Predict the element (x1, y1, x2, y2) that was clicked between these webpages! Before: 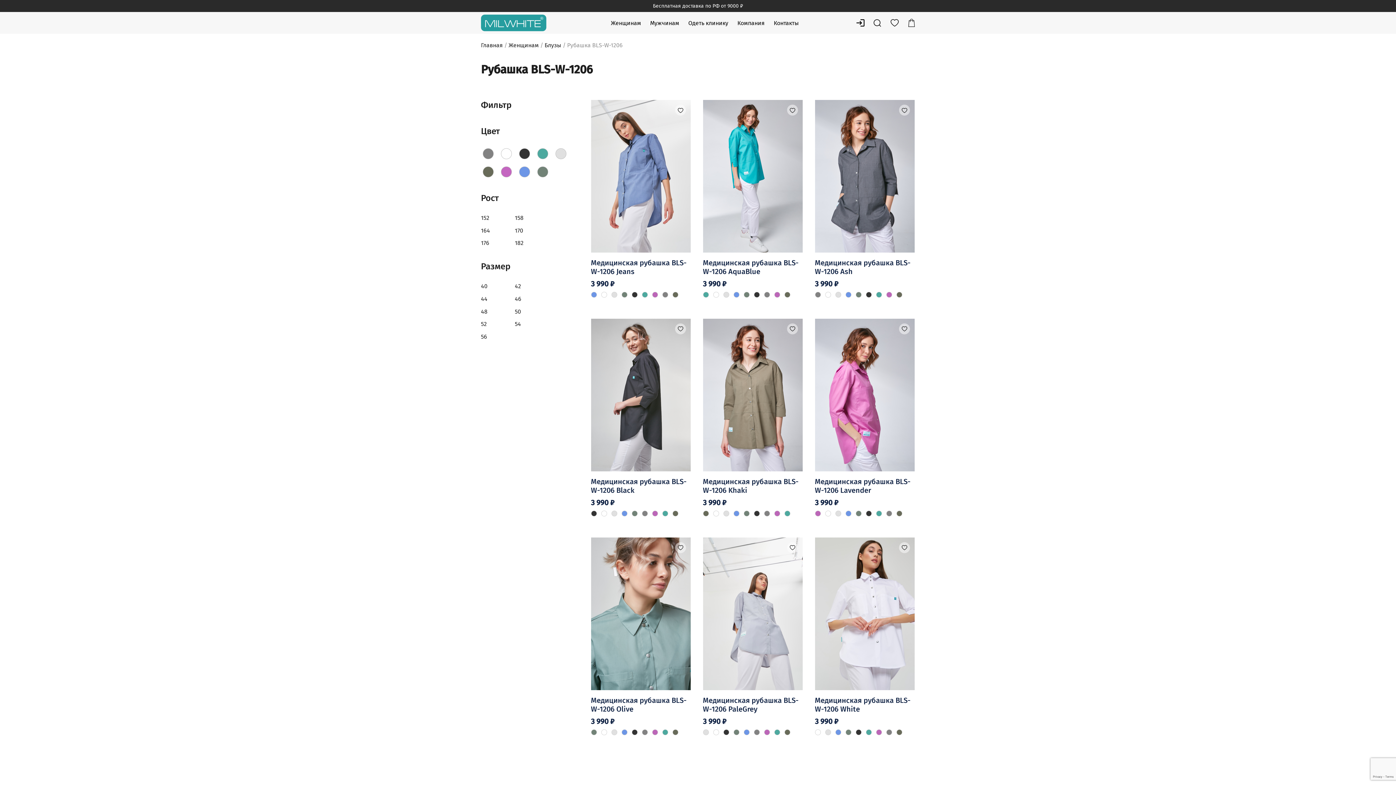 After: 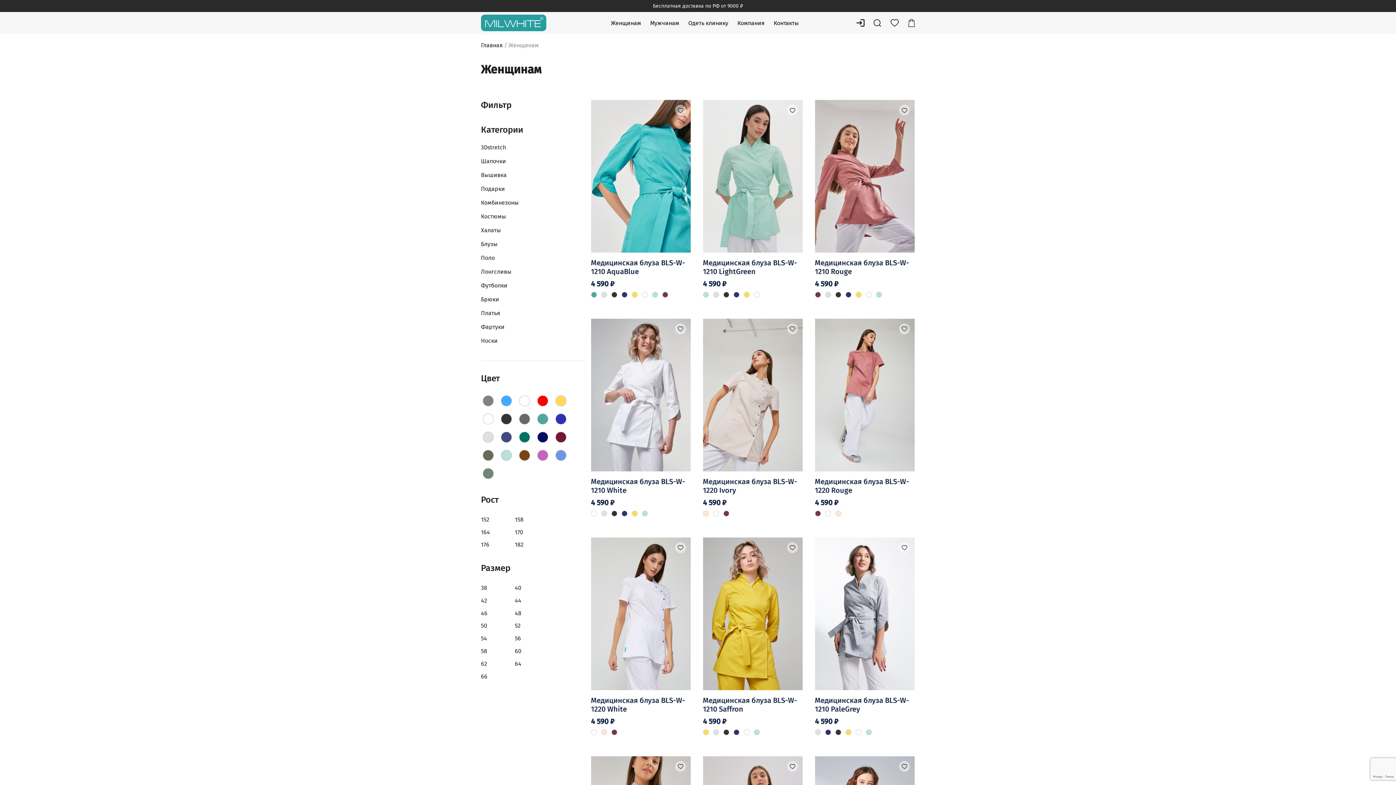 Action: bbox: (611, 19, 641, 26) label: Женщинам